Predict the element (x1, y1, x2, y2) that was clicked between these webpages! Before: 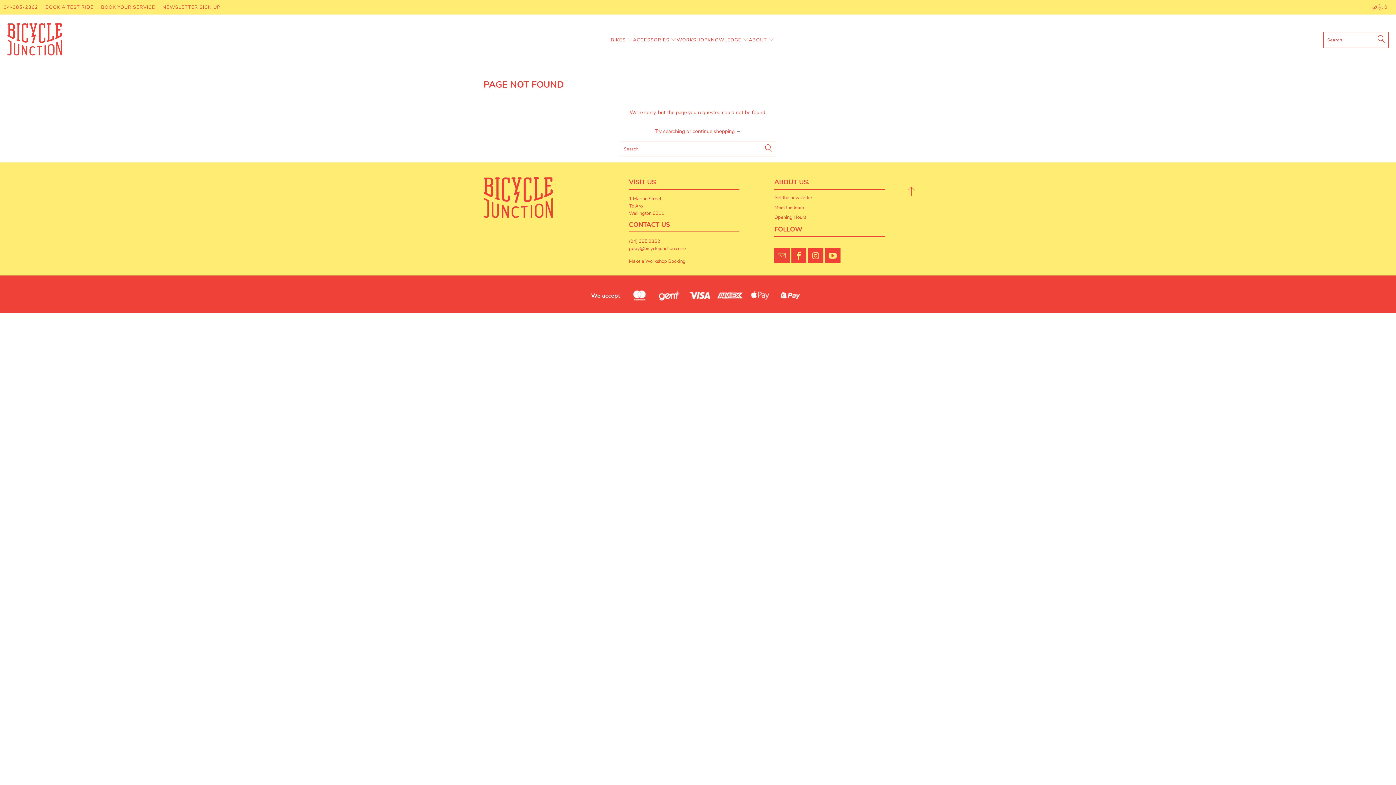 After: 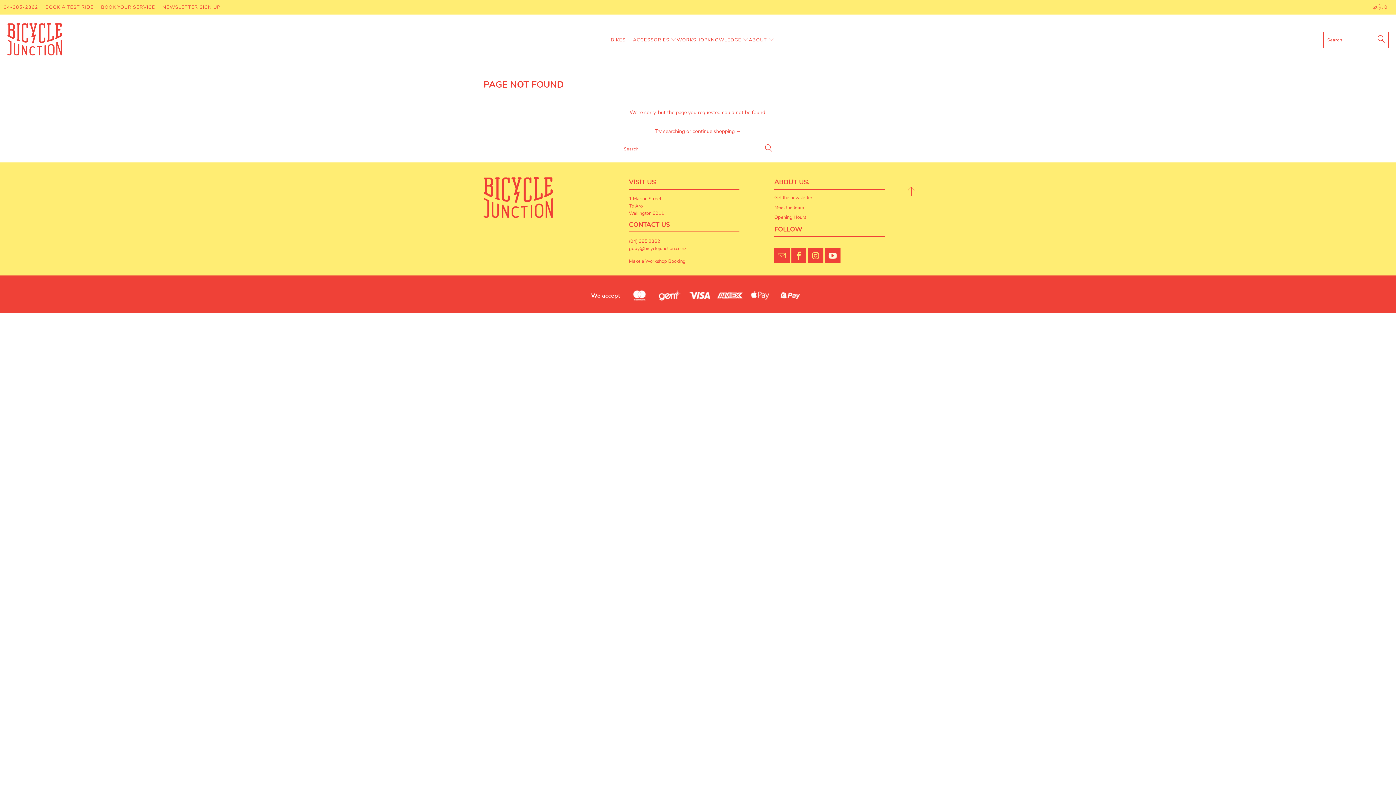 Action: bbox: (825, 247, 840, 263)